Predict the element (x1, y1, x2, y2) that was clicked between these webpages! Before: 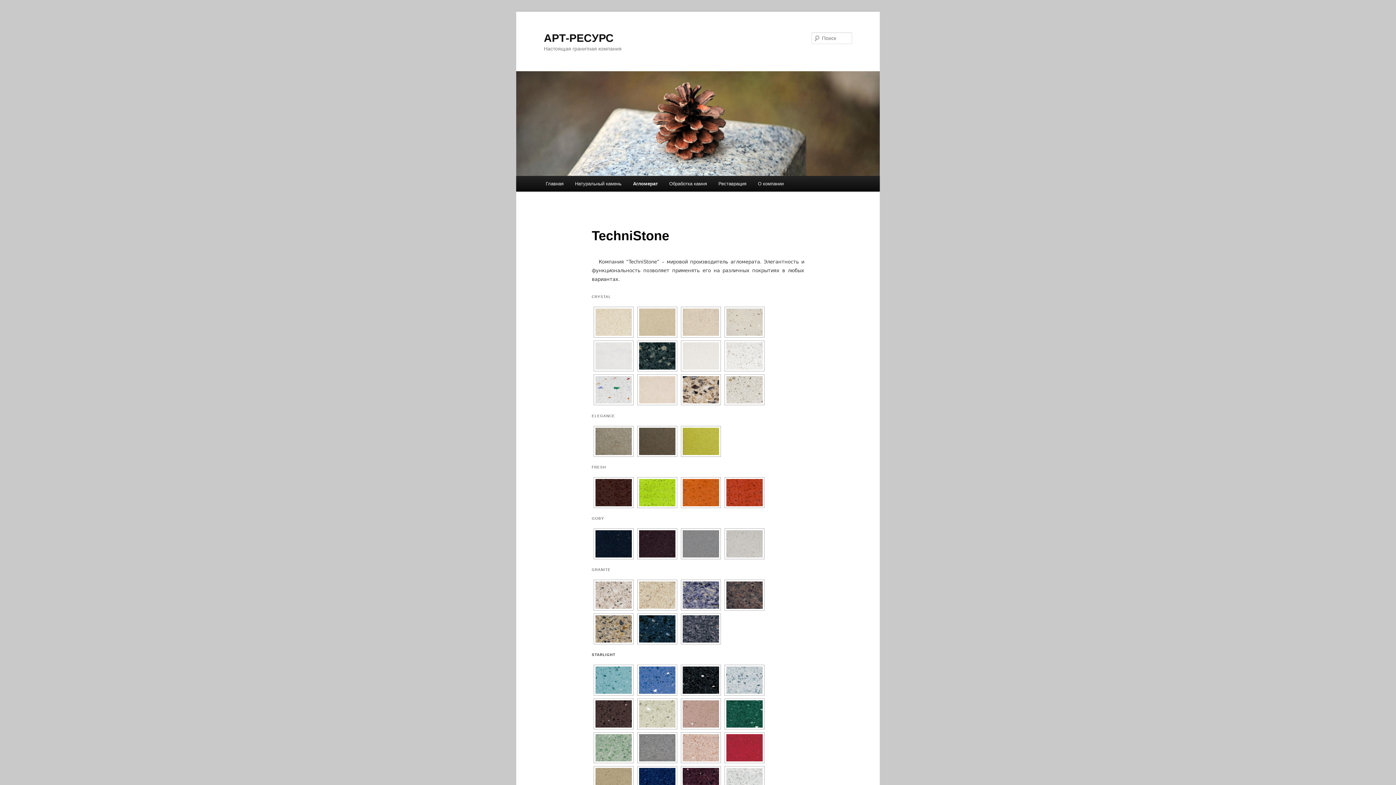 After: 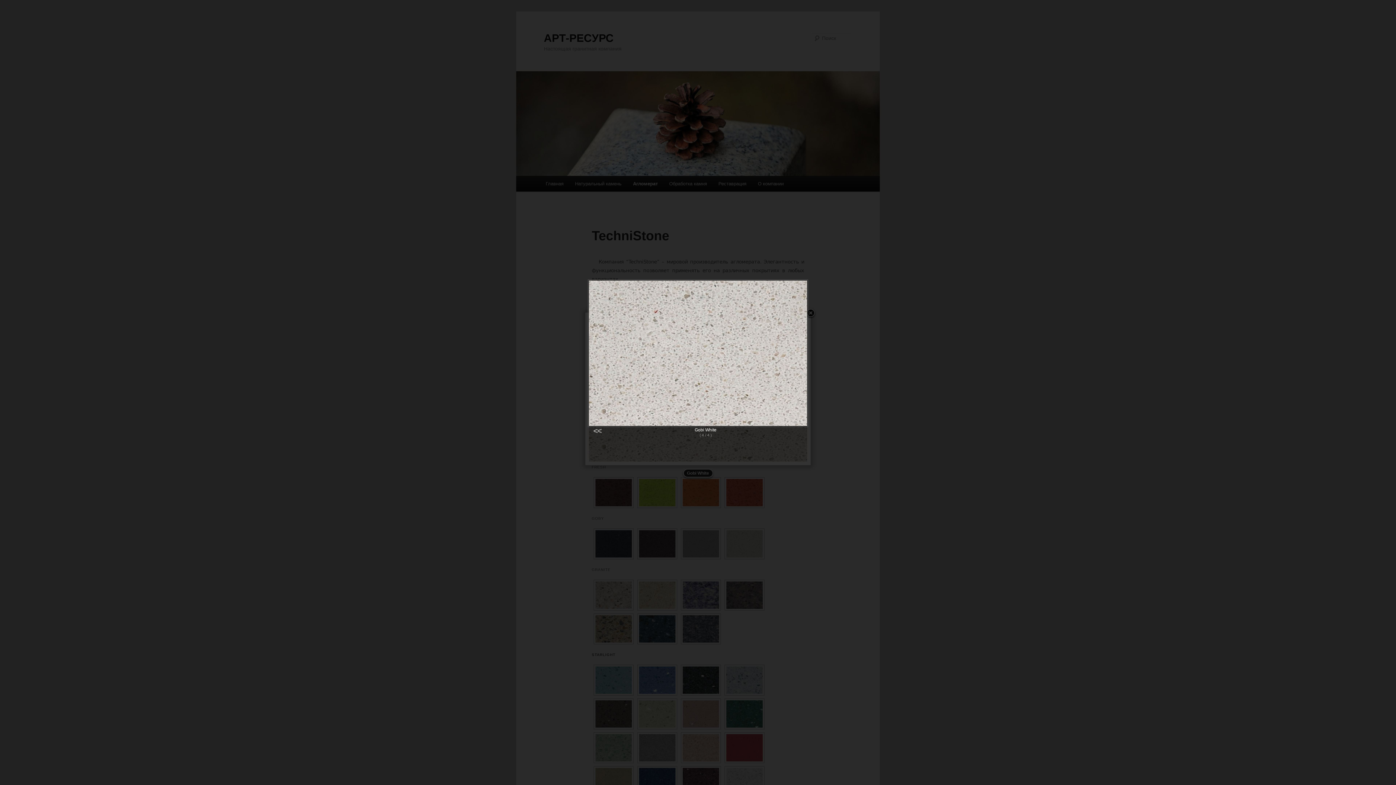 Action: bbox: (722, 528, 764, 559)